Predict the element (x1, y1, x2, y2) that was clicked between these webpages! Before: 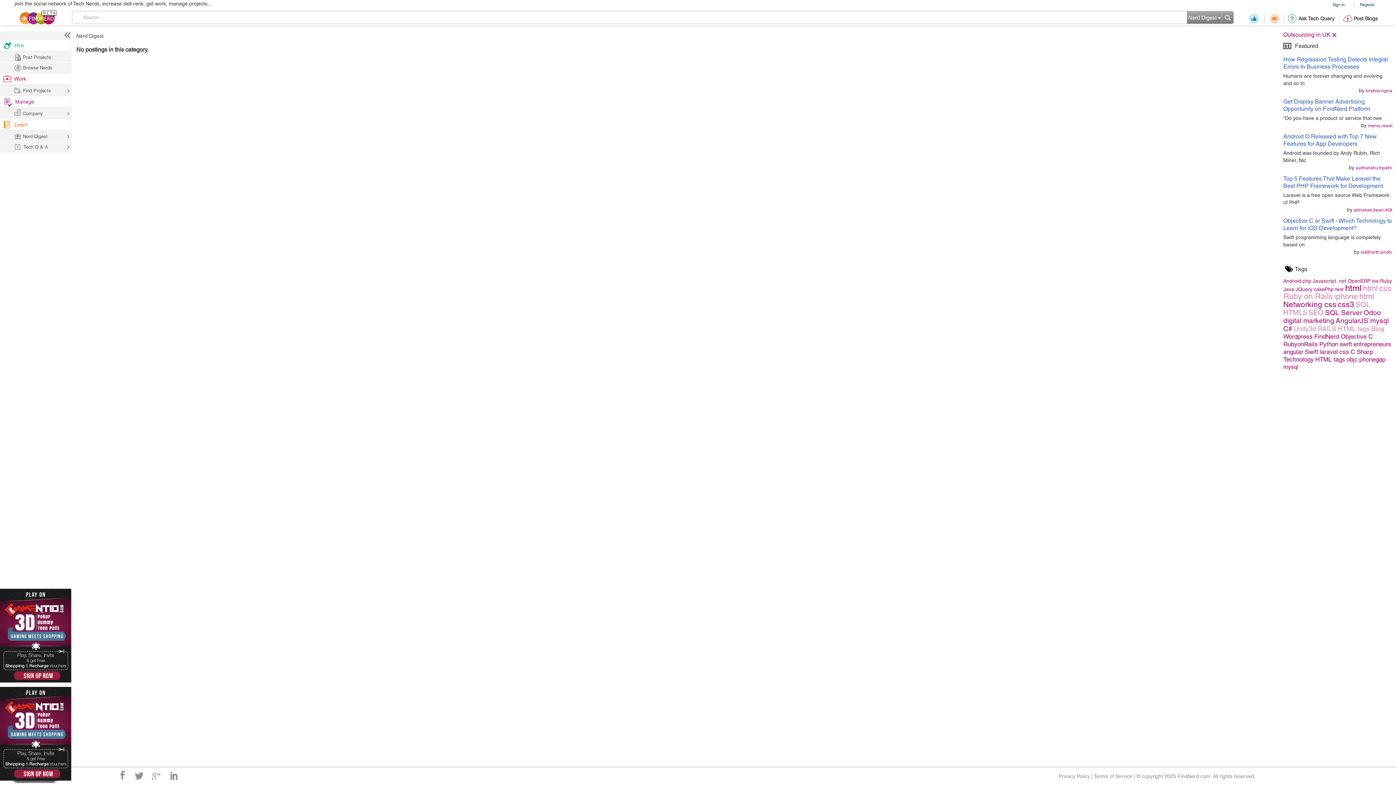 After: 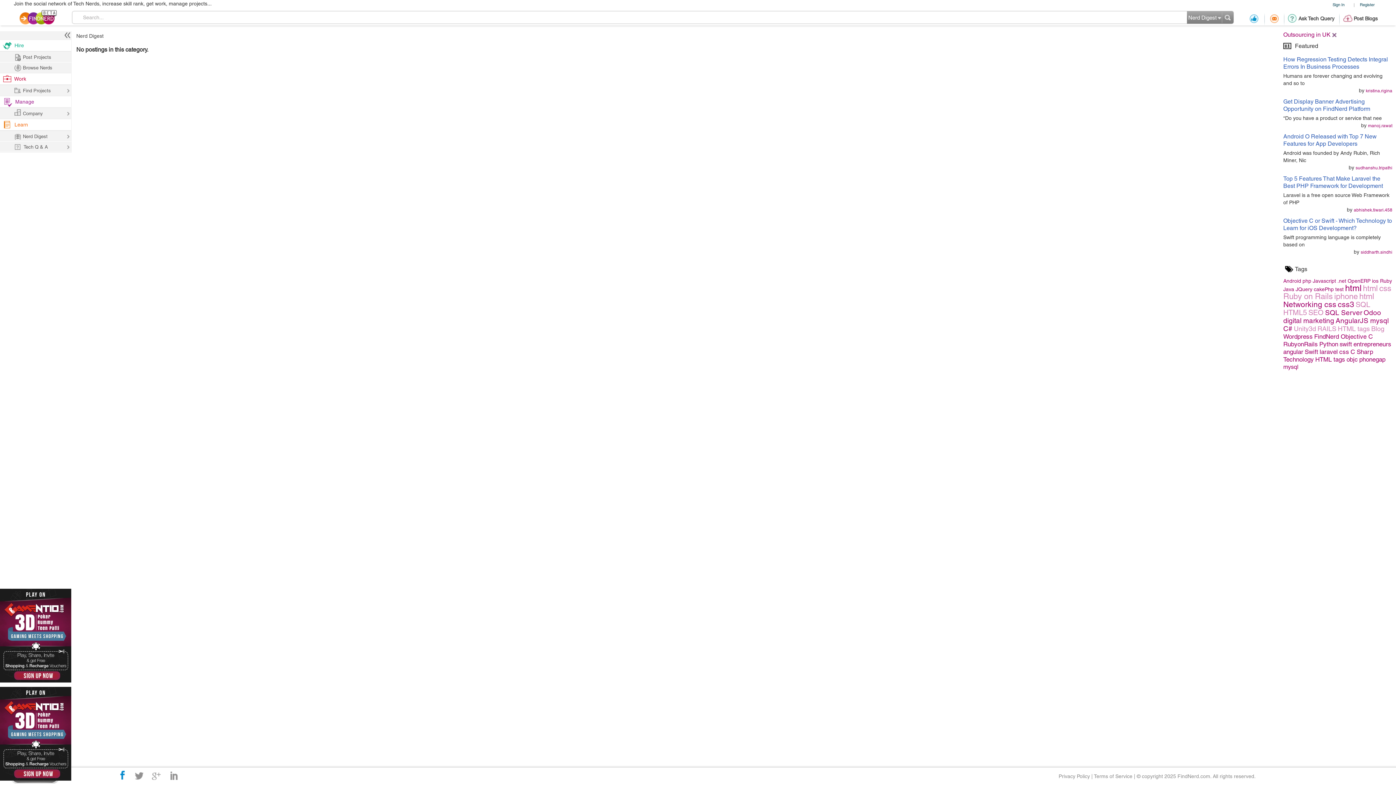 Action: bbox: (116, 769, 125, 780)